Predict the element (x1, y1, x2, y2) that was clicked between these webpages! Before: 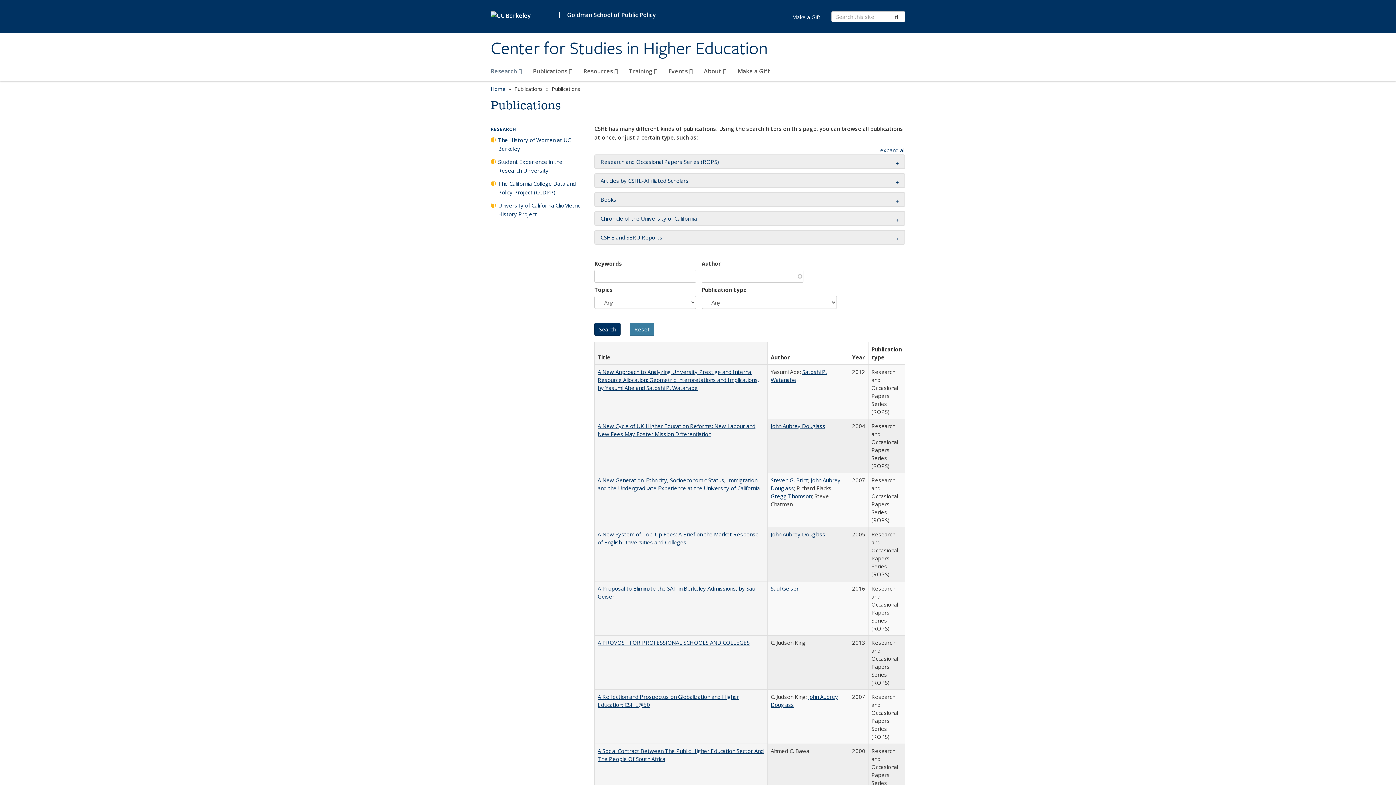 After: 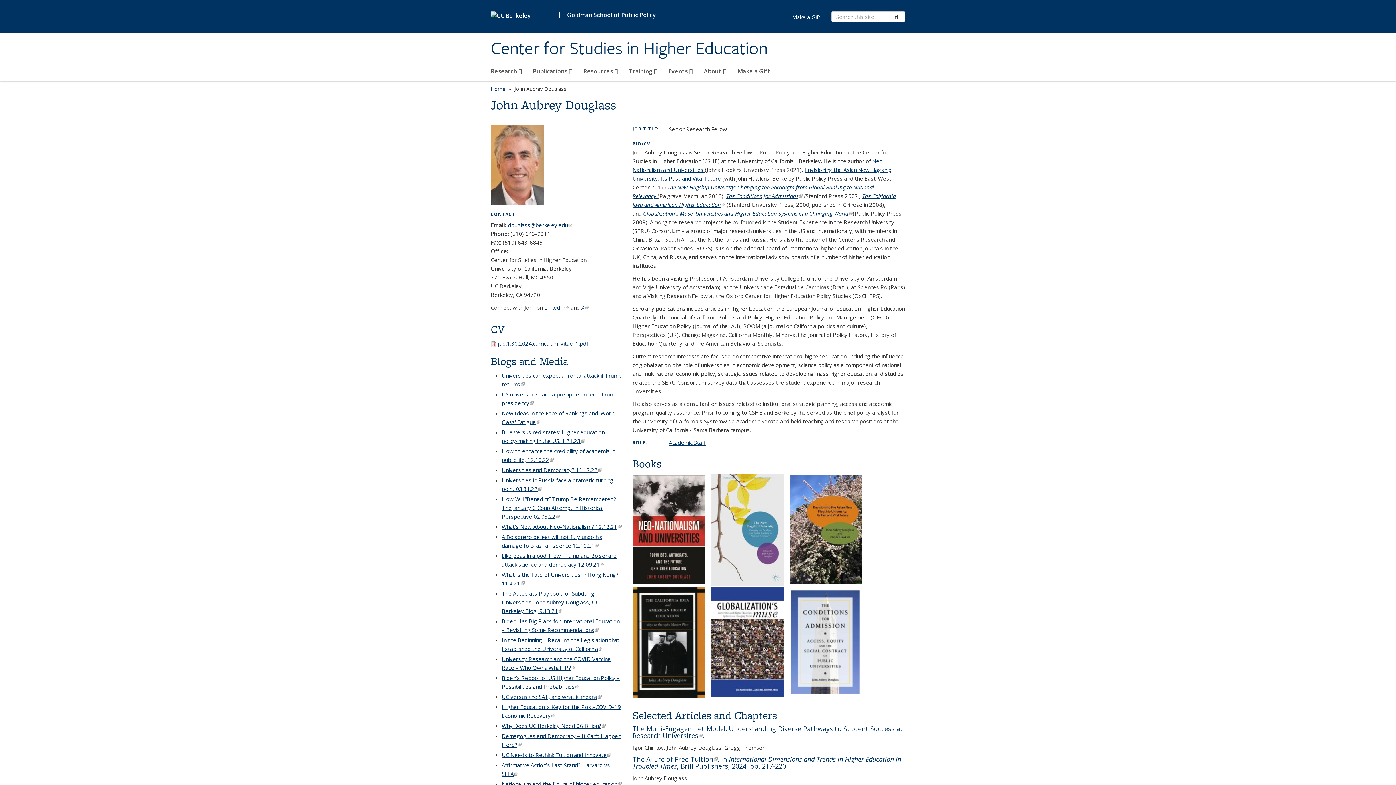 Action: bbox: (770, 422, 825, 429) label: John Aubrey Douglass